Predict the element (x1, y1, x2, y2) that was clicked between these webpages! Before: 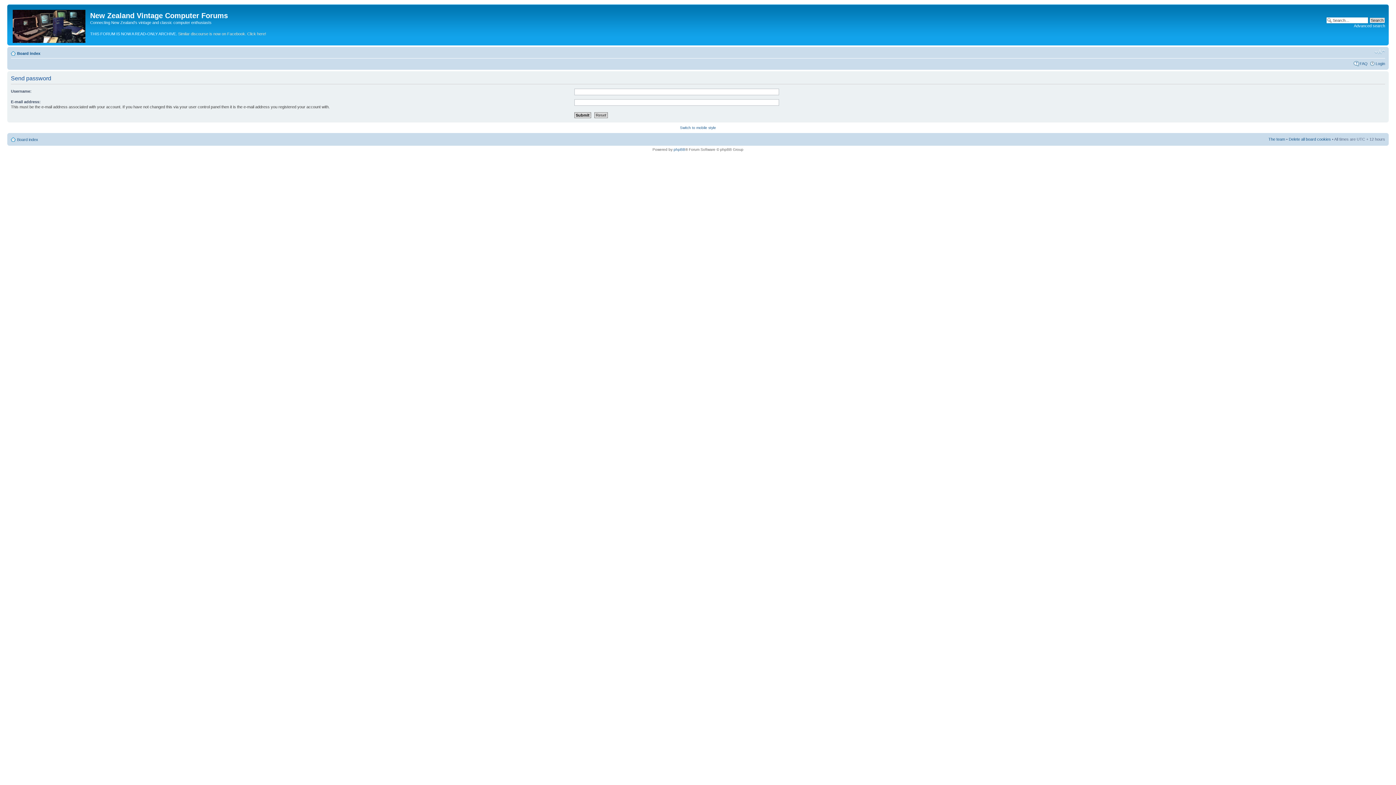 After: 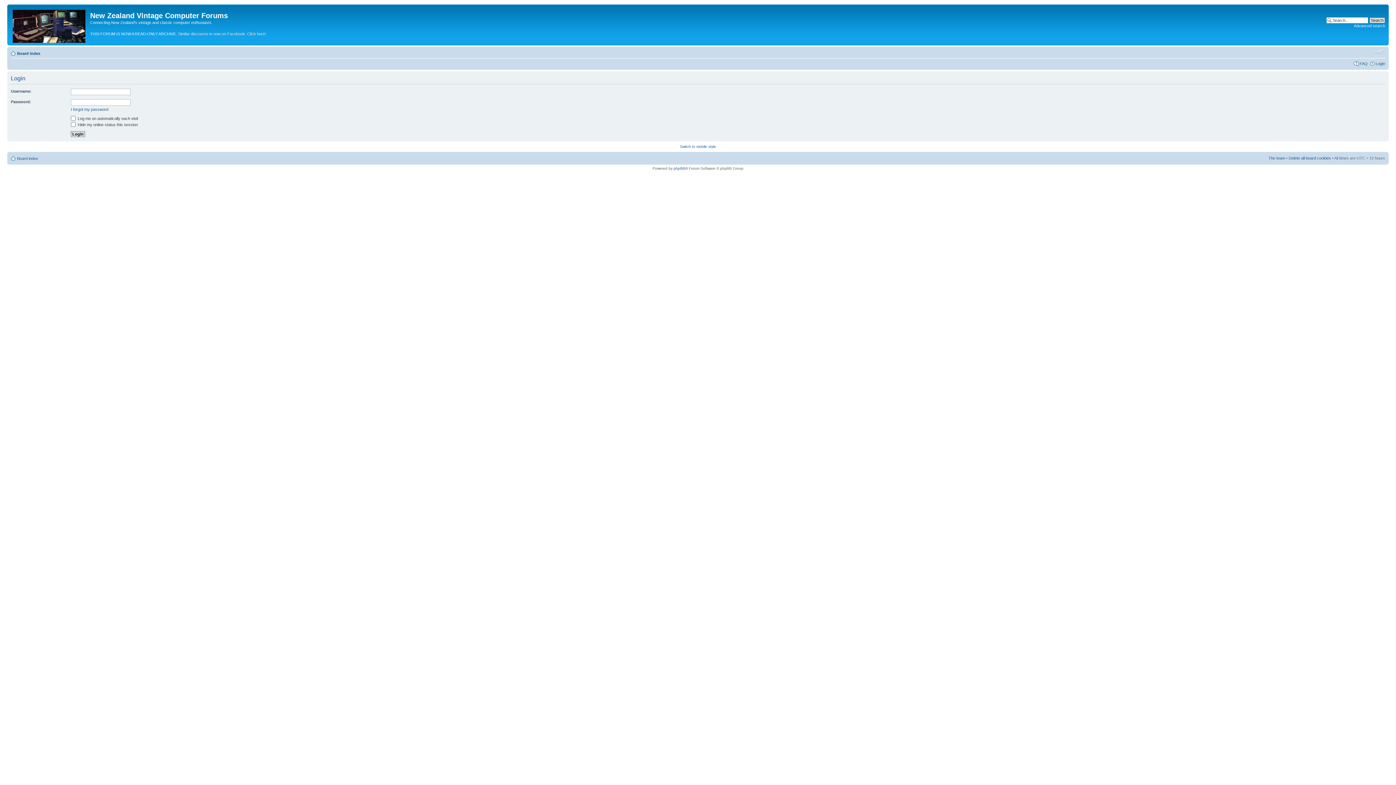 Action: bbox: (1376, 61, 1385, 65) label: Login